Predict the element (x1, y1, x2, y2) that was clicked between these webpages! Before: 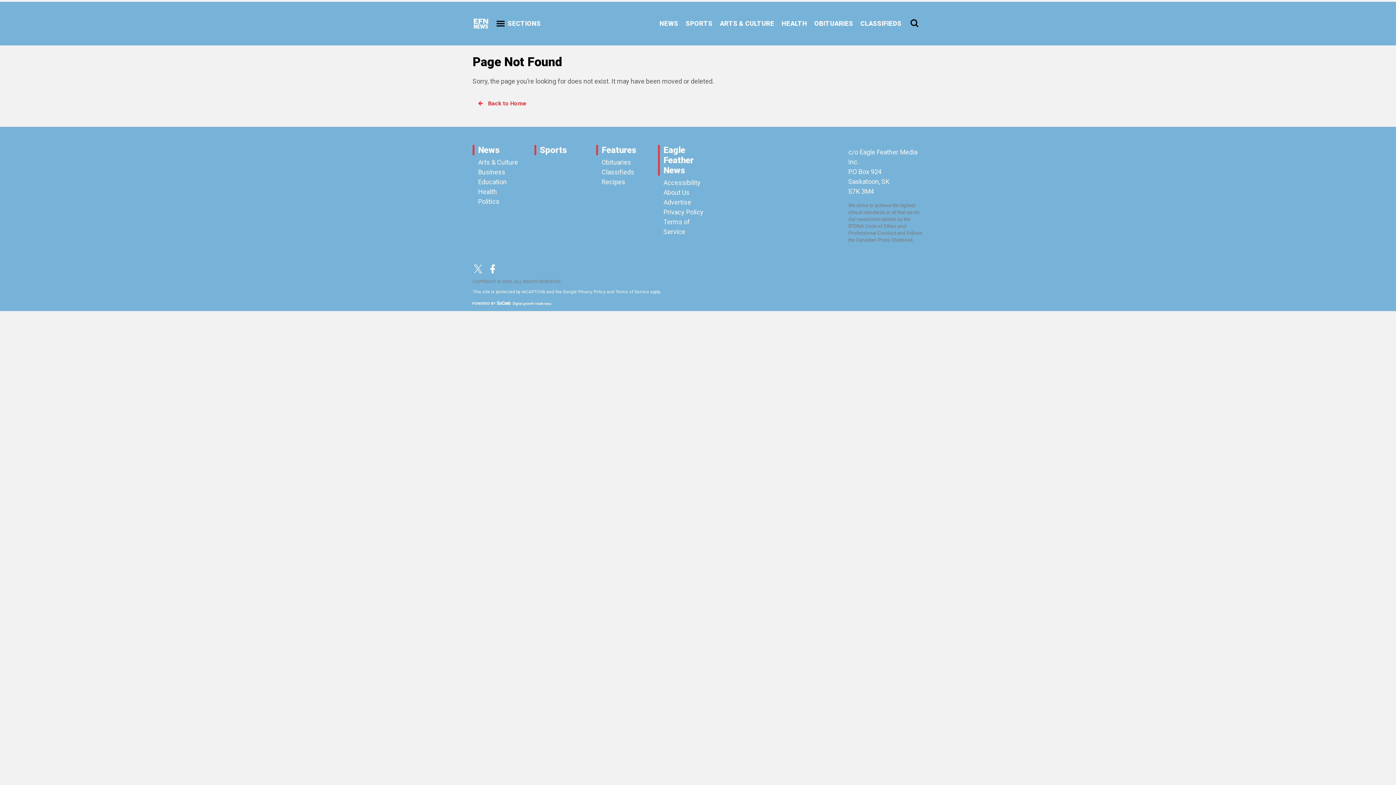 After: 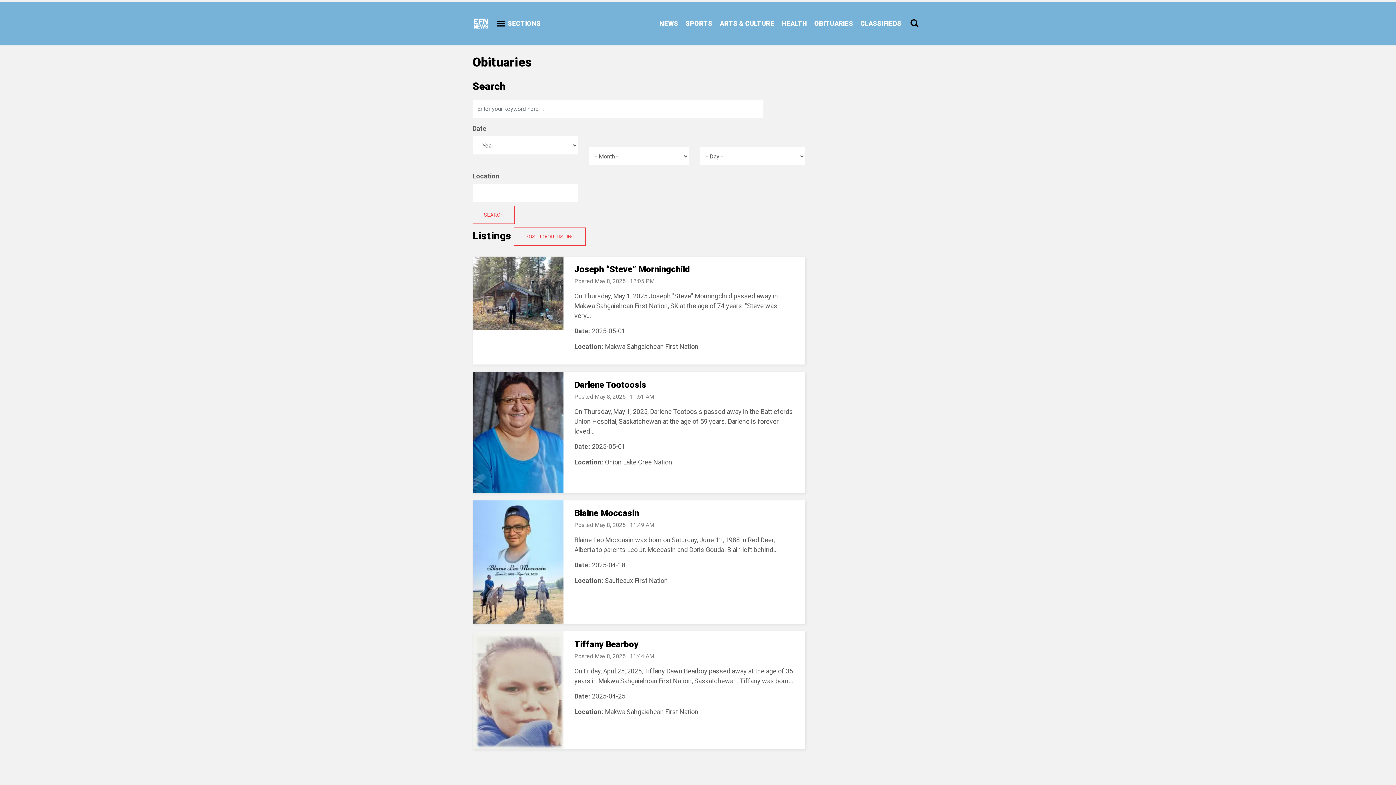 Action: label: OBITUARIES bbox: (810, 16, 857, 30)